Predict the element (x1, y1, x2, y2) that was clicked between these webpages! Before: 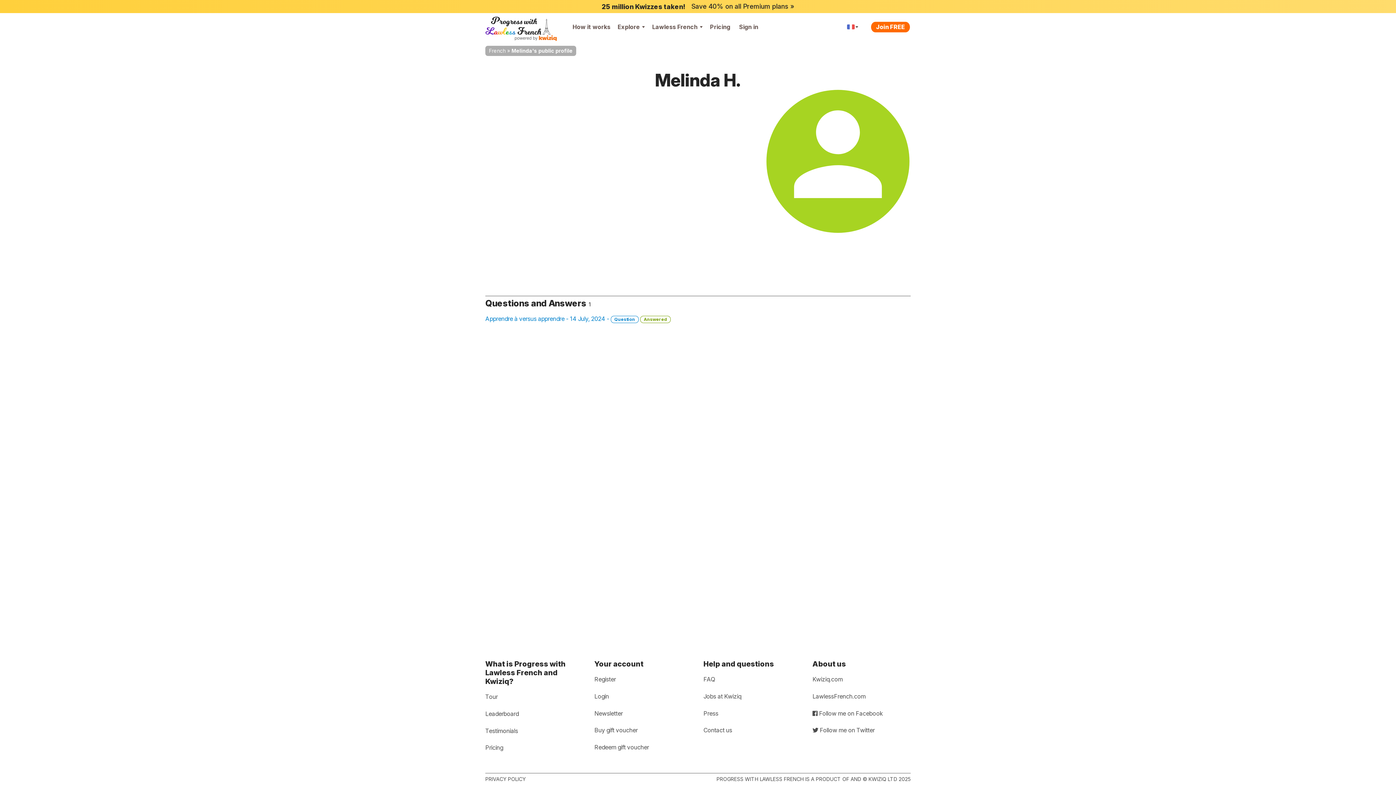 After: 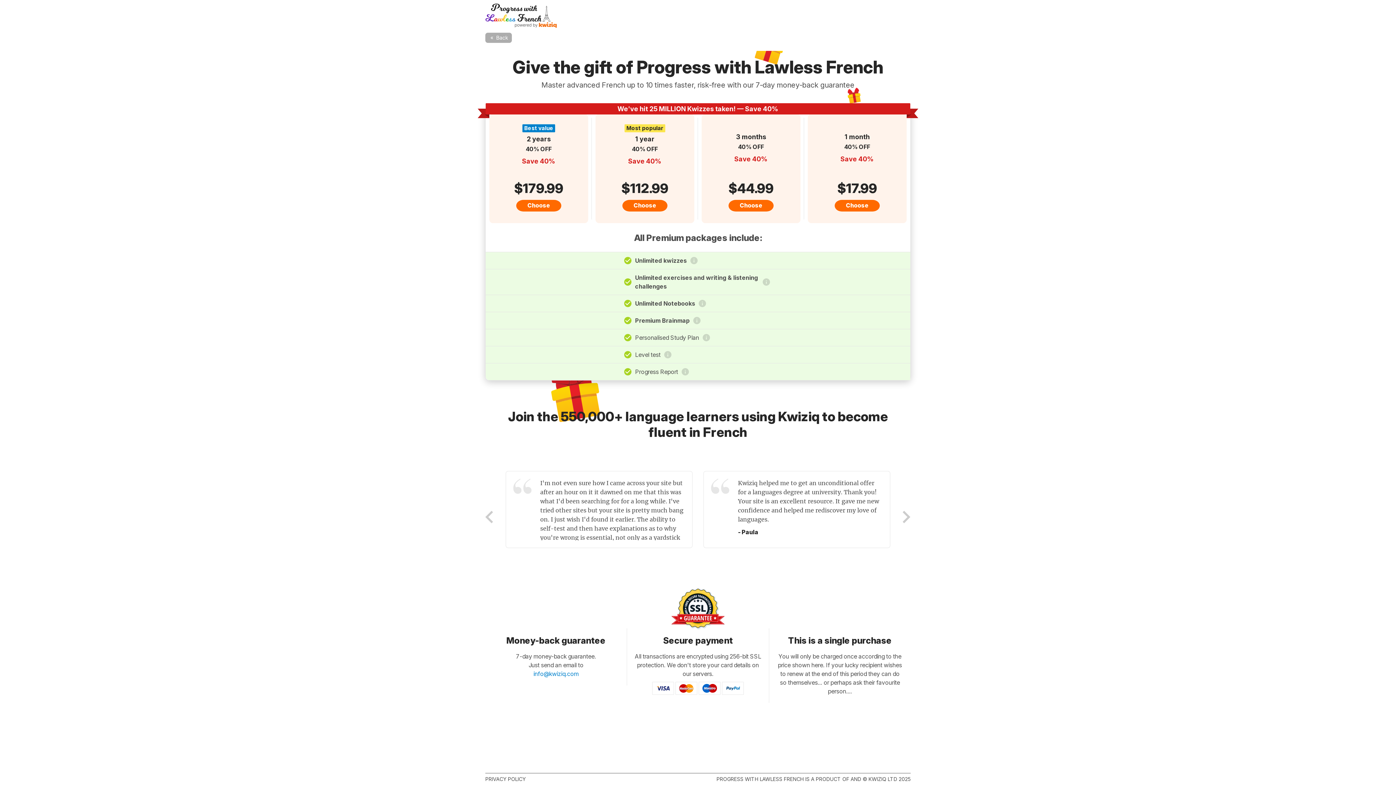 Action: bbox: (594, 724, 637, 736) label: Buy gift voucher